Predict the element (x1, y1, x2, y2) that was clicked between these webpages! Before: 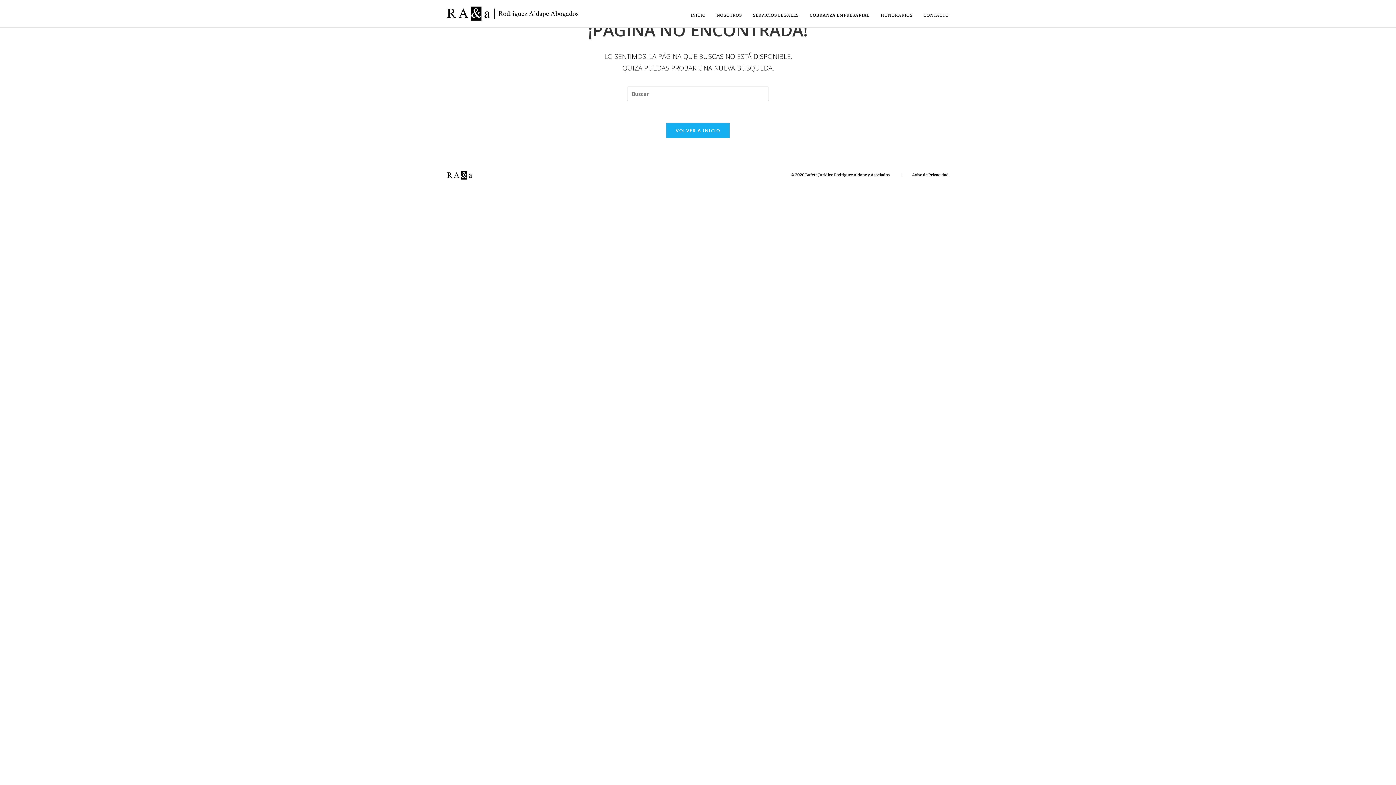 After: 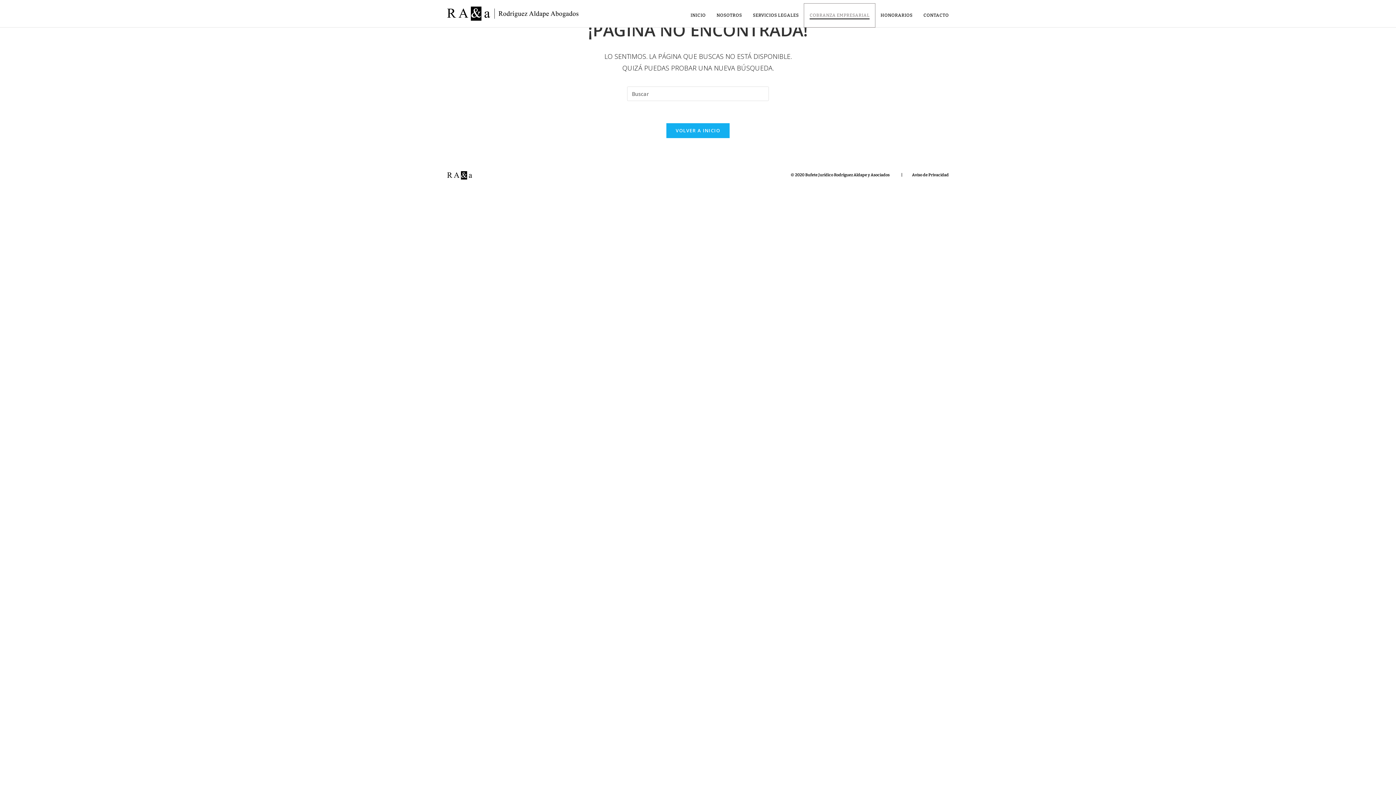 Action: label: COBRANZA EMPRESARIAL bbox: (804, 3, 875, 27)